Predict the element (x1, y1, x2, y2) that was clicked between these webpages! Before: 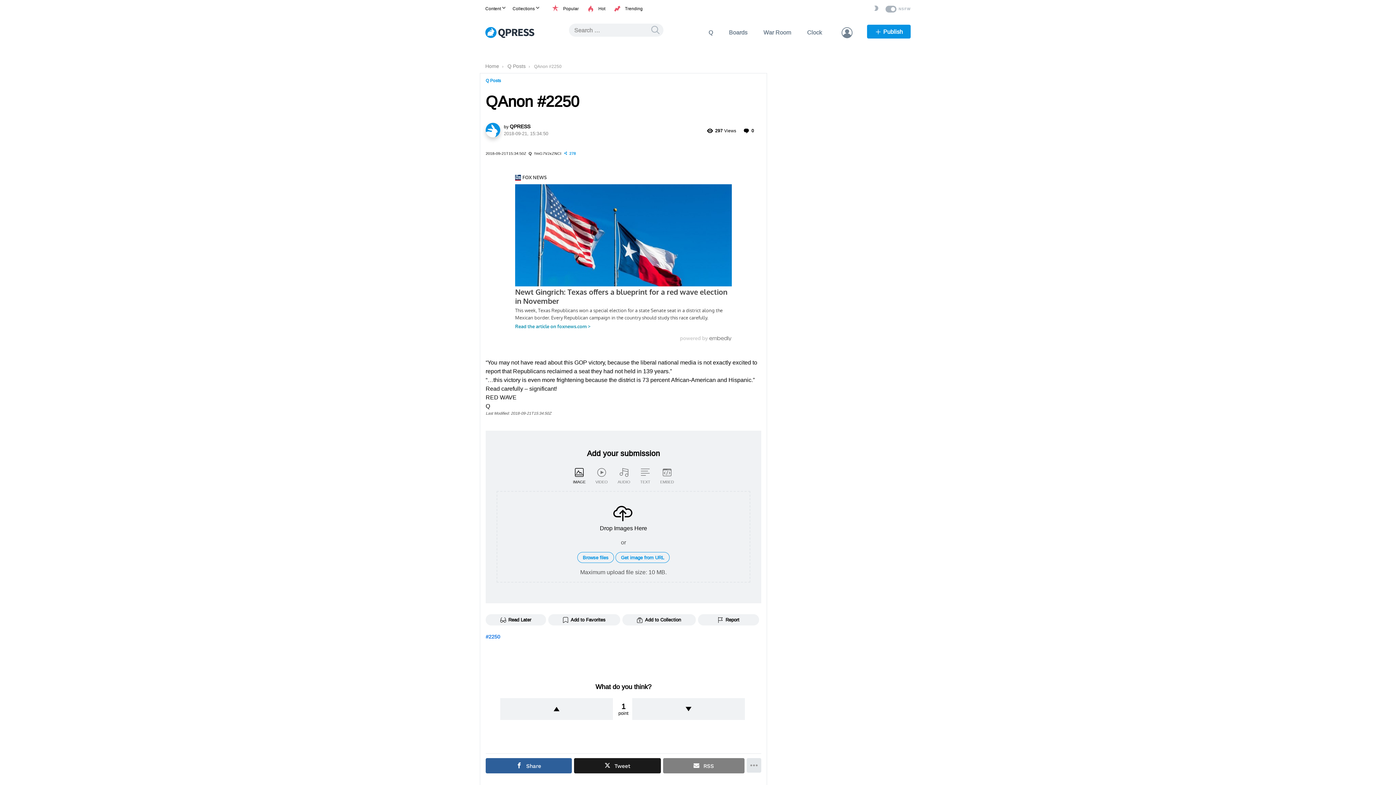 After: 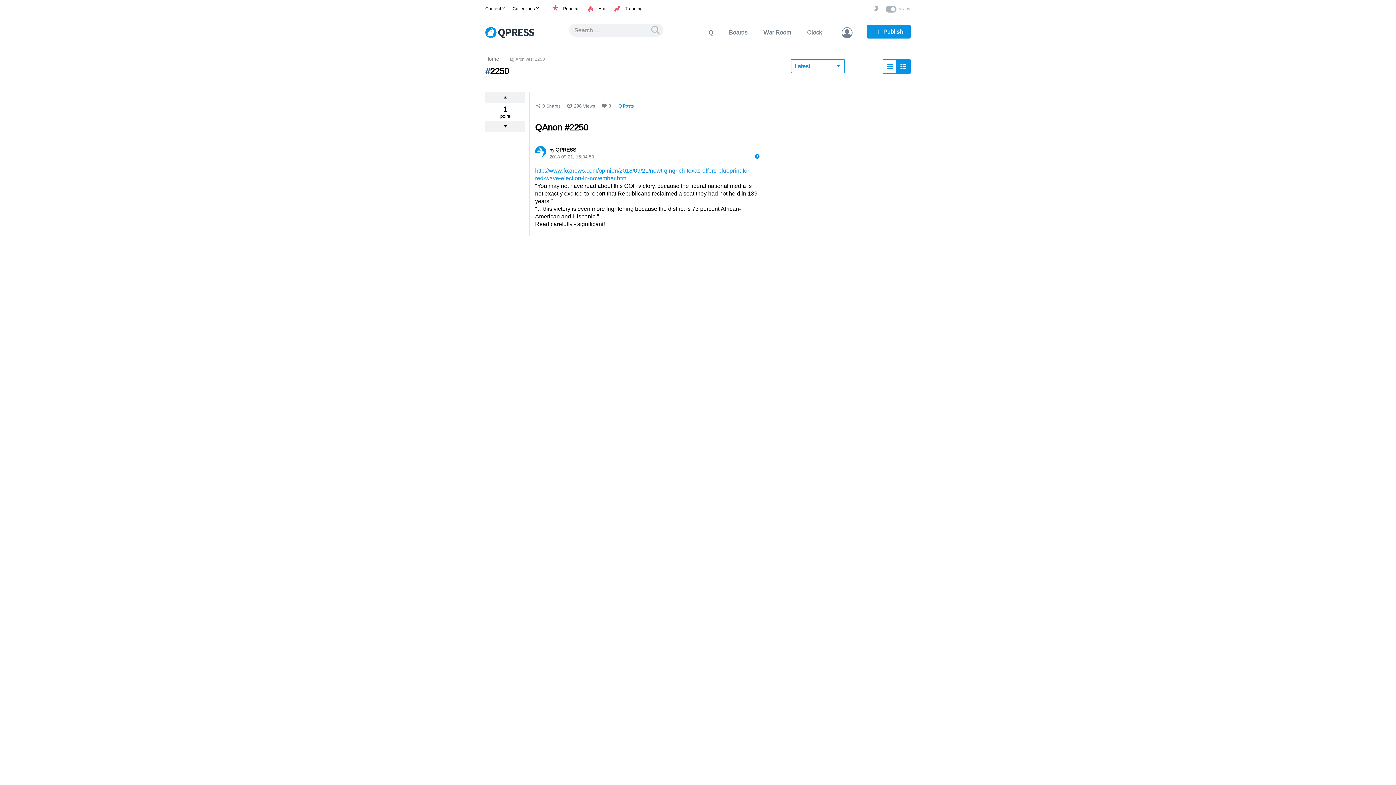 Action: bbox: (485, 633, 500, 641) label: 2250